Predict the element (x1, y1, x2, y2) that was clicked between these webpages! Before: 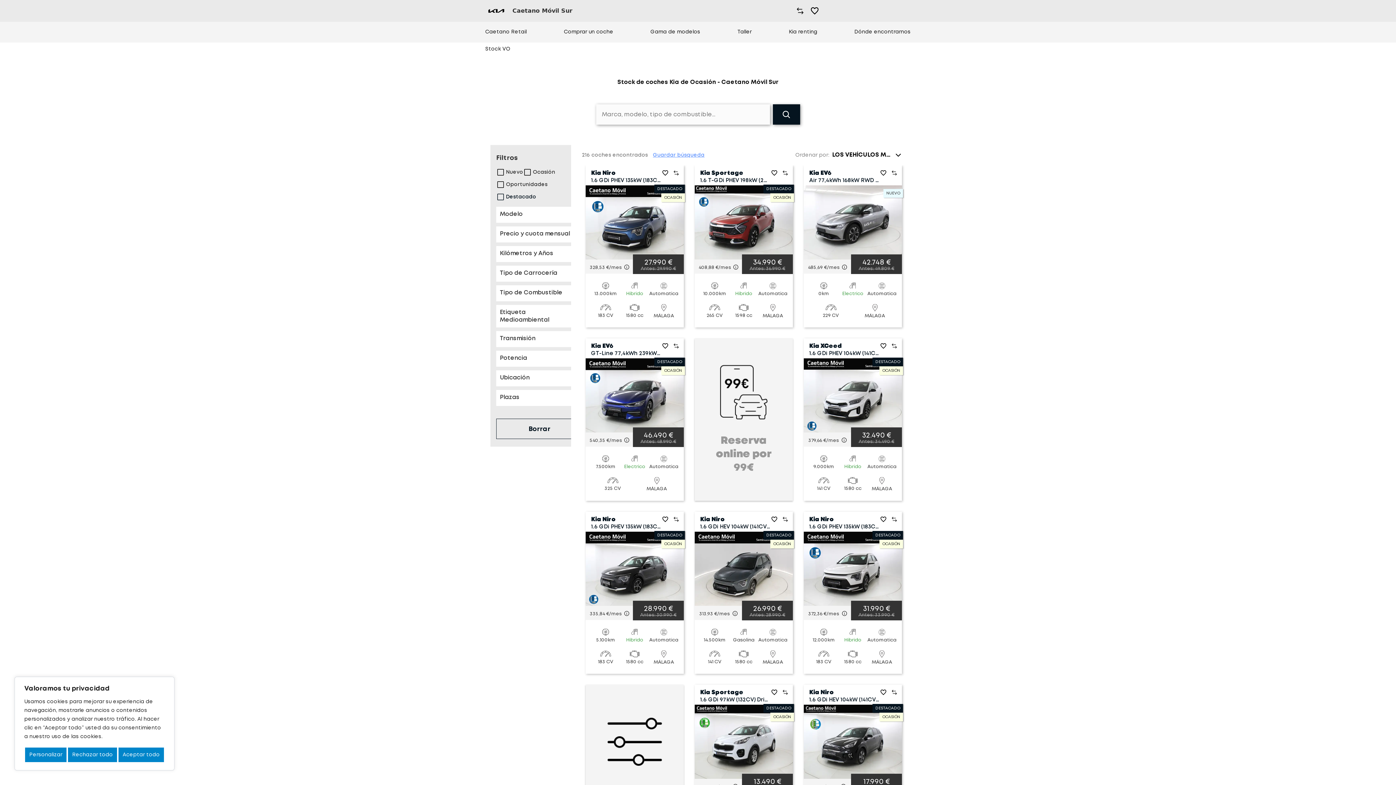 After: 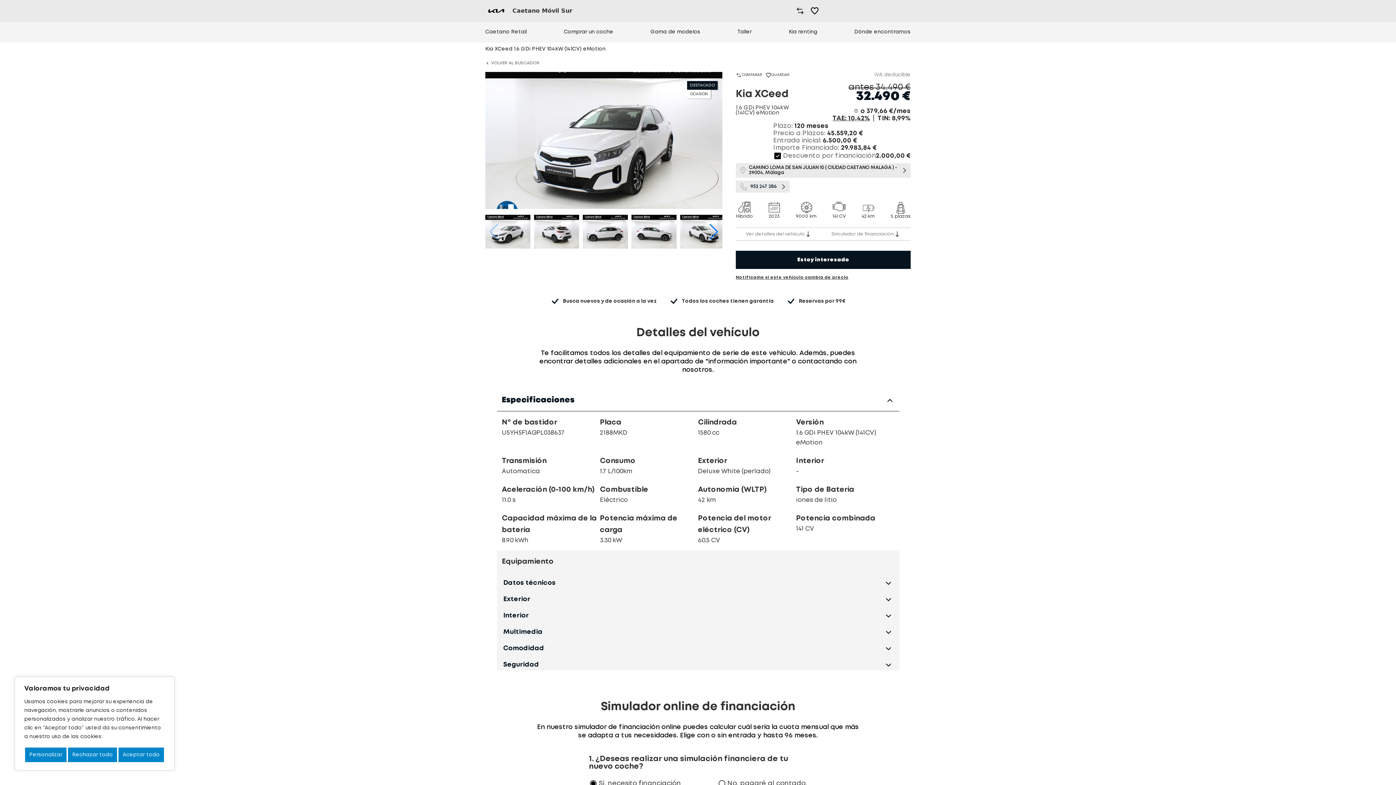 Action: label: Kia XCeed
1.6 GDi PHEV 104kW (141CV) eMotion

DESTACADO

OCASIÓN

379,66 €/mes

32.490 €

Antes: 34.490 €

9.000km

Hibrido

Automatica

141 CV

1580 cc

MÁLAGA bbox: (804, 338, 902, 500)